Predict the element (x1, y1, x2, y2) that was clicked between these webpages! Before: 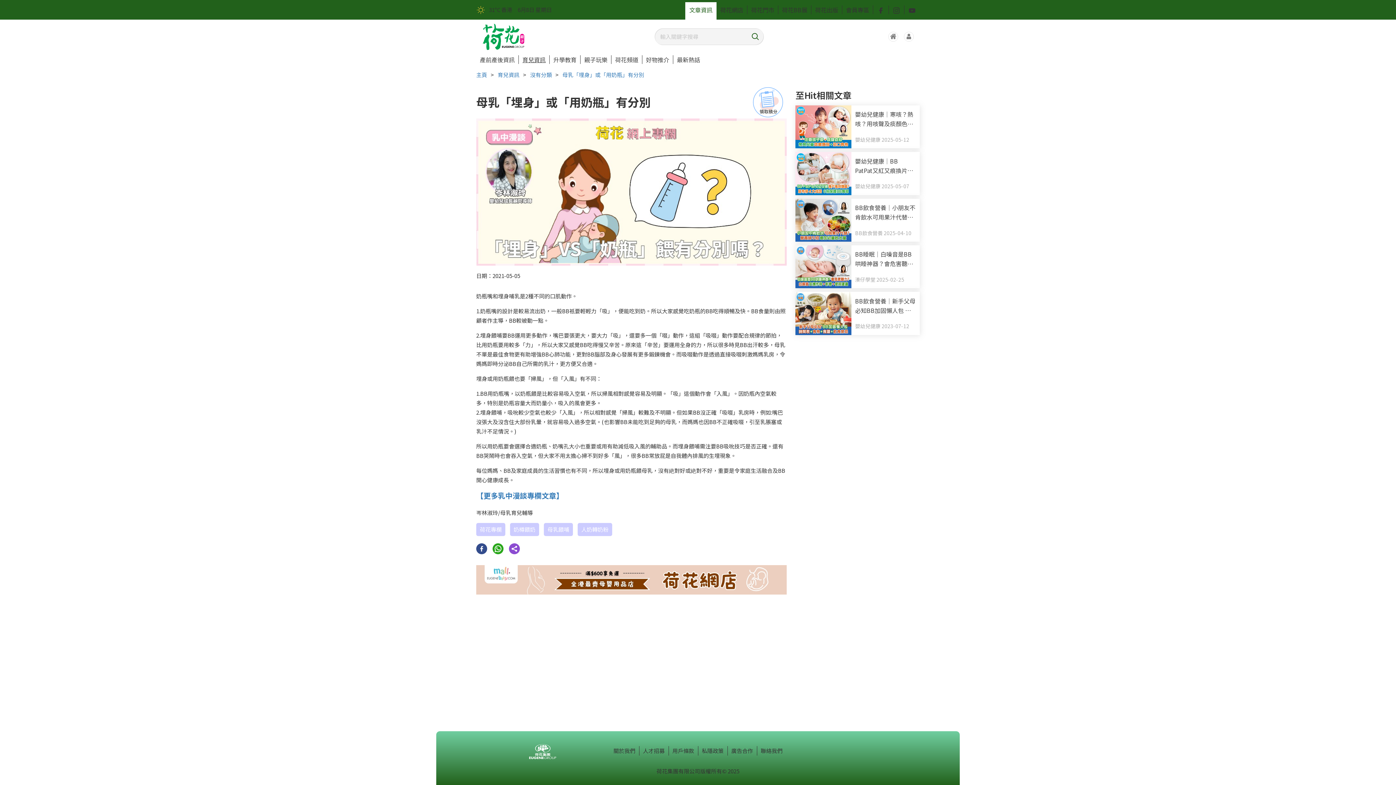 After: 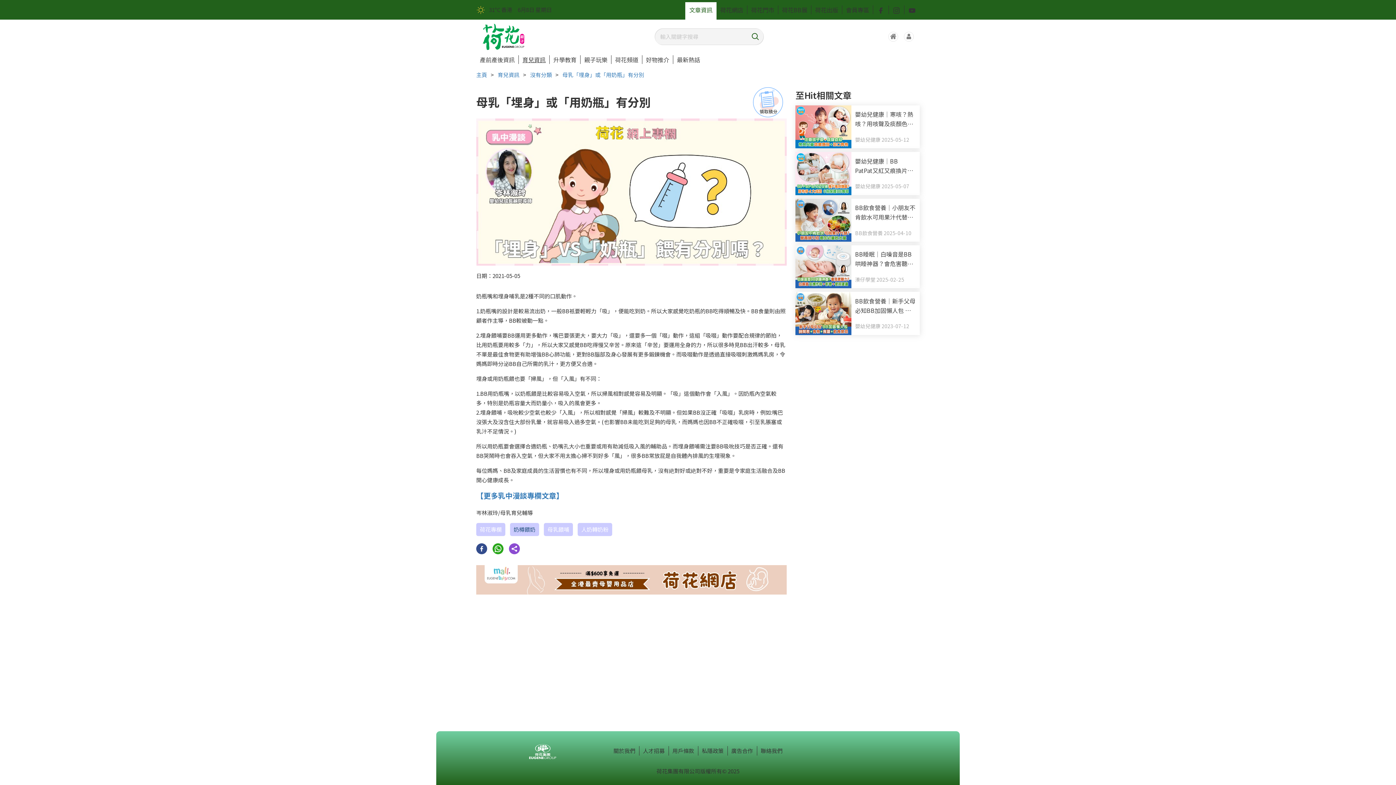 Action: bbox: (510, 523, 539, 536) label: 奶樽餵奶